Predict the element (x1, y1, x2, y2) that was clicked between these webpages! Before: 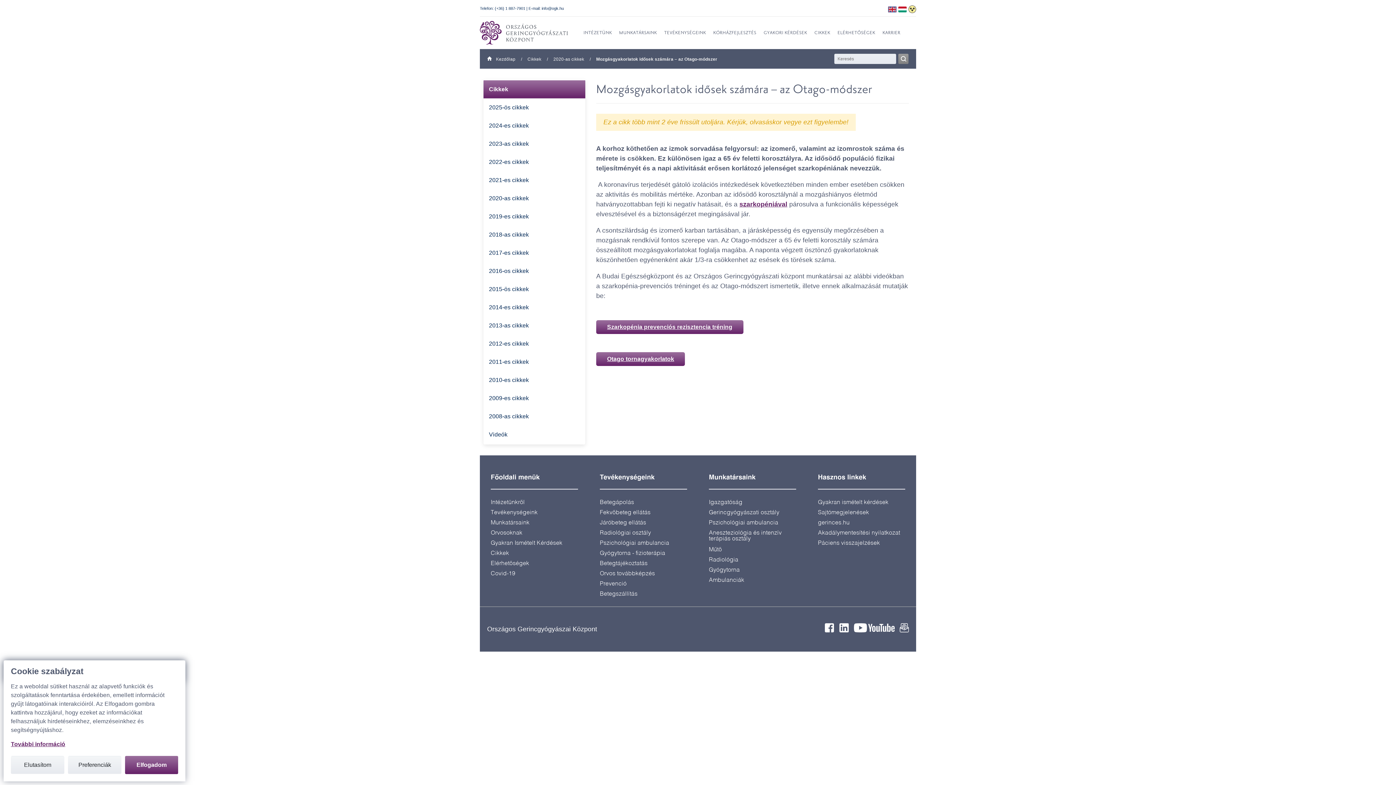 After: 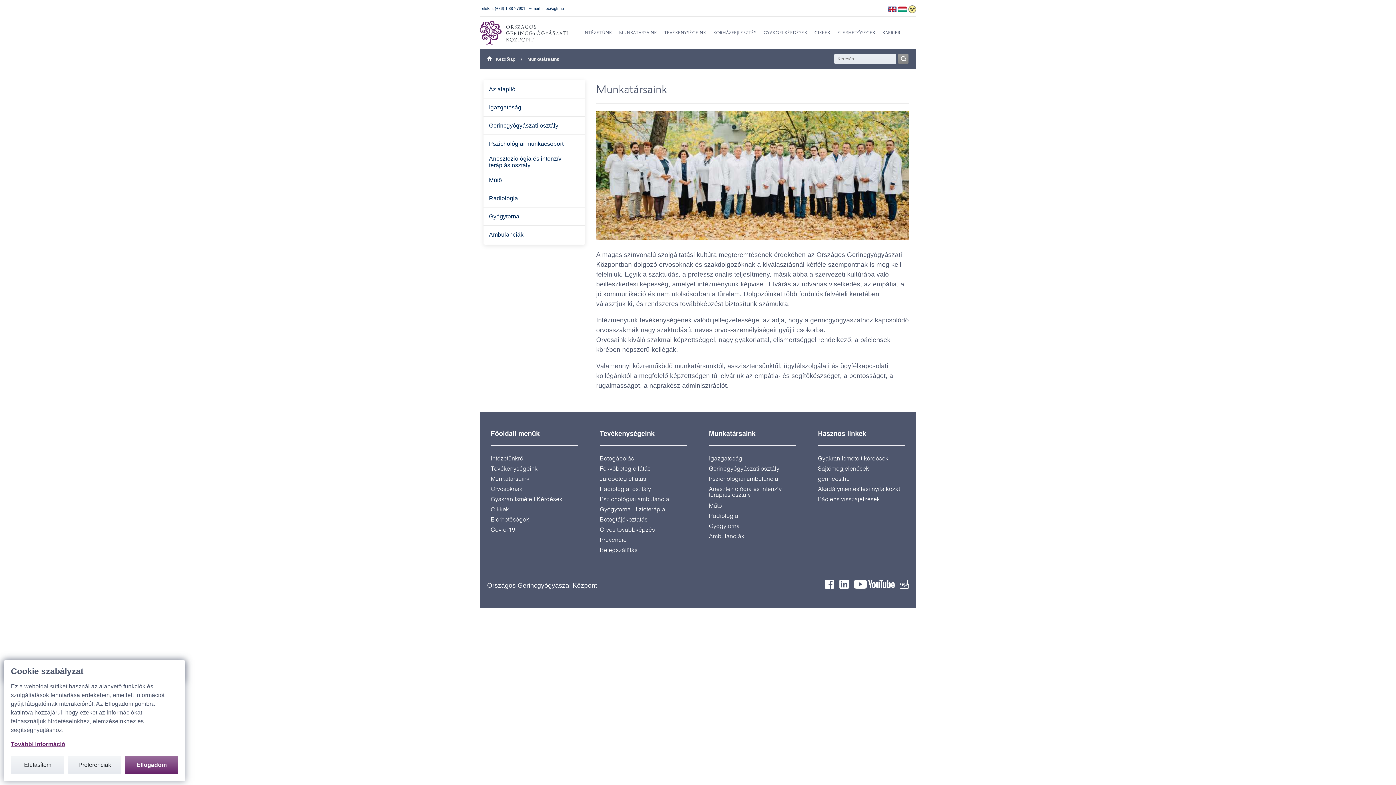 Action: bbox: (619, 30, 657, 35) label: MUNKATÁRSAINK